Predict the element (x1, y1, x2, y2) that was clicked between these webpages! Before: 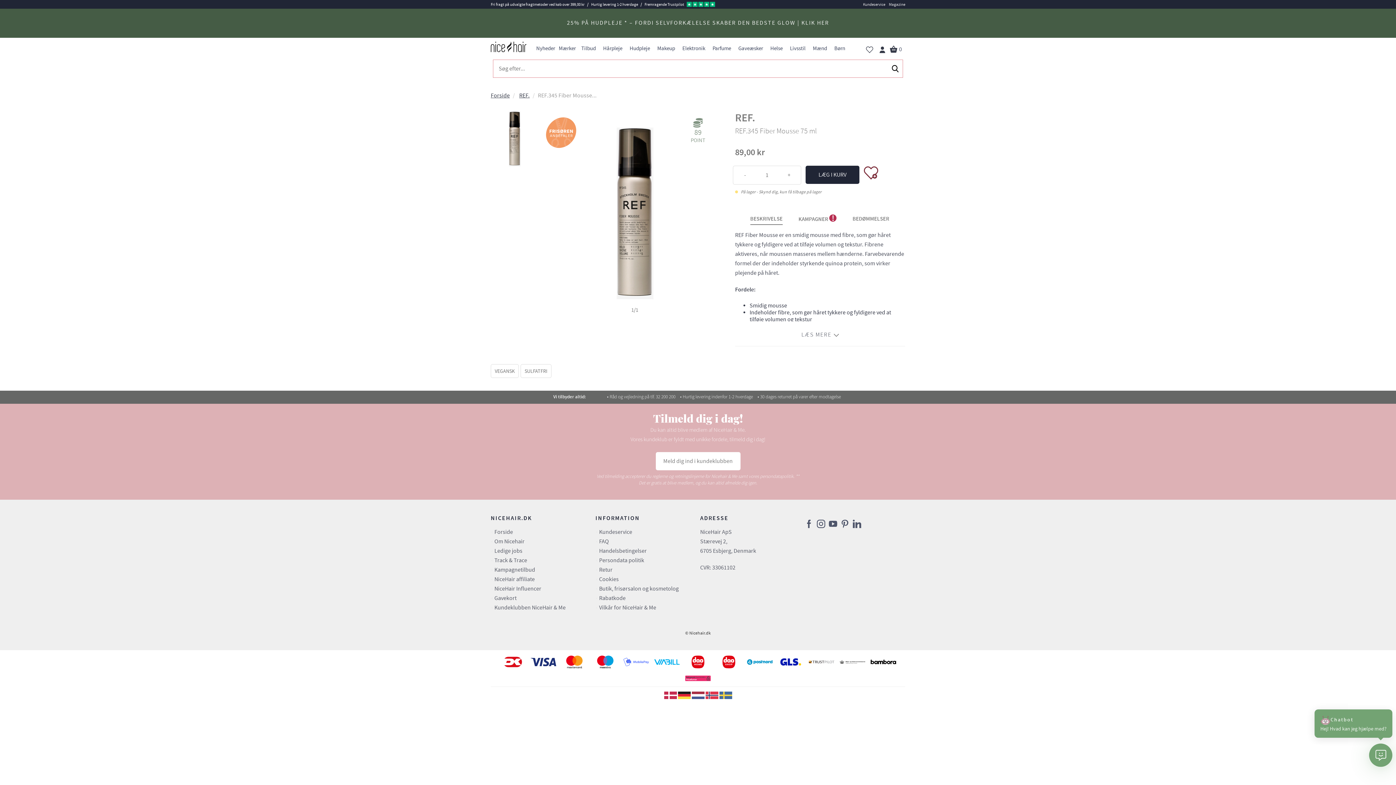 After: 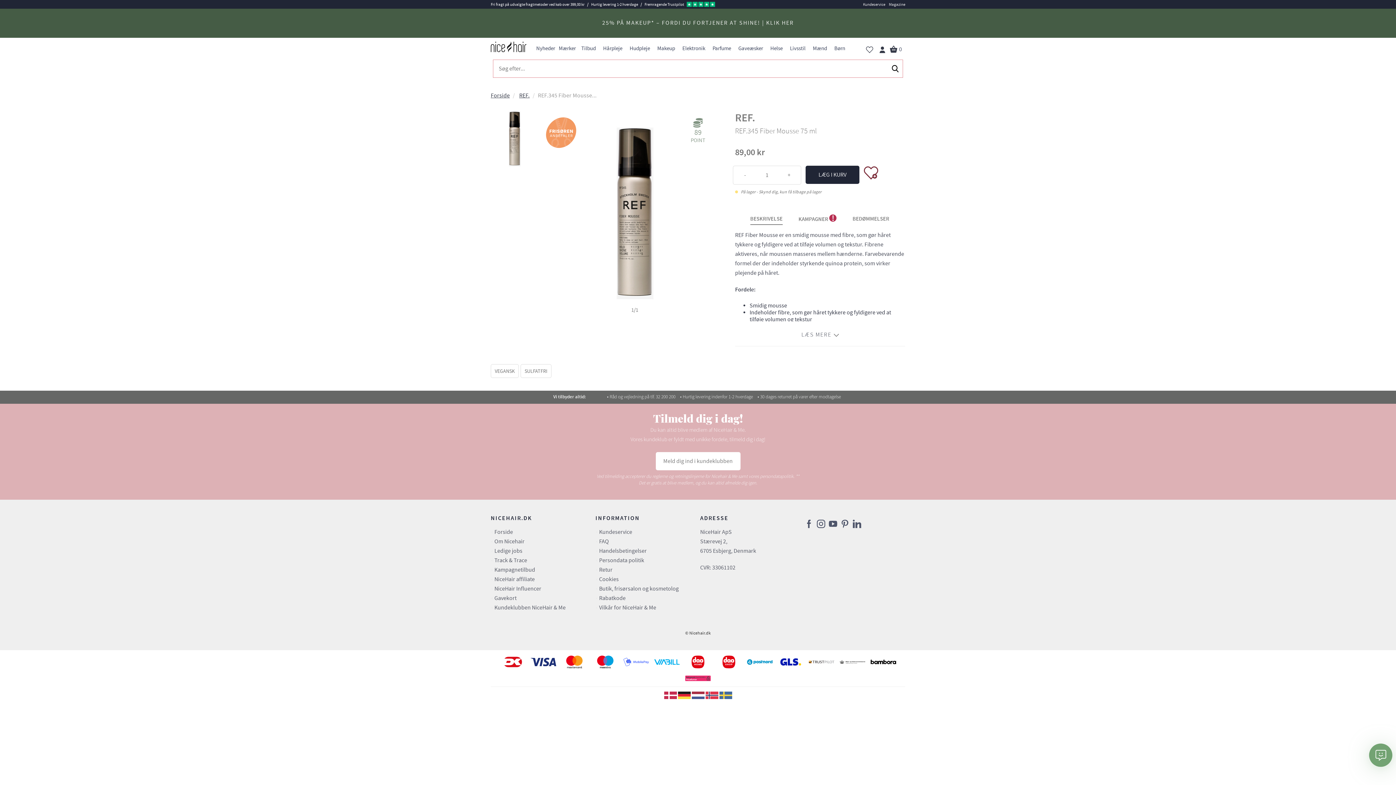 Action: label: BESKRIVELSE bbox: (750, 209, 782, 224)